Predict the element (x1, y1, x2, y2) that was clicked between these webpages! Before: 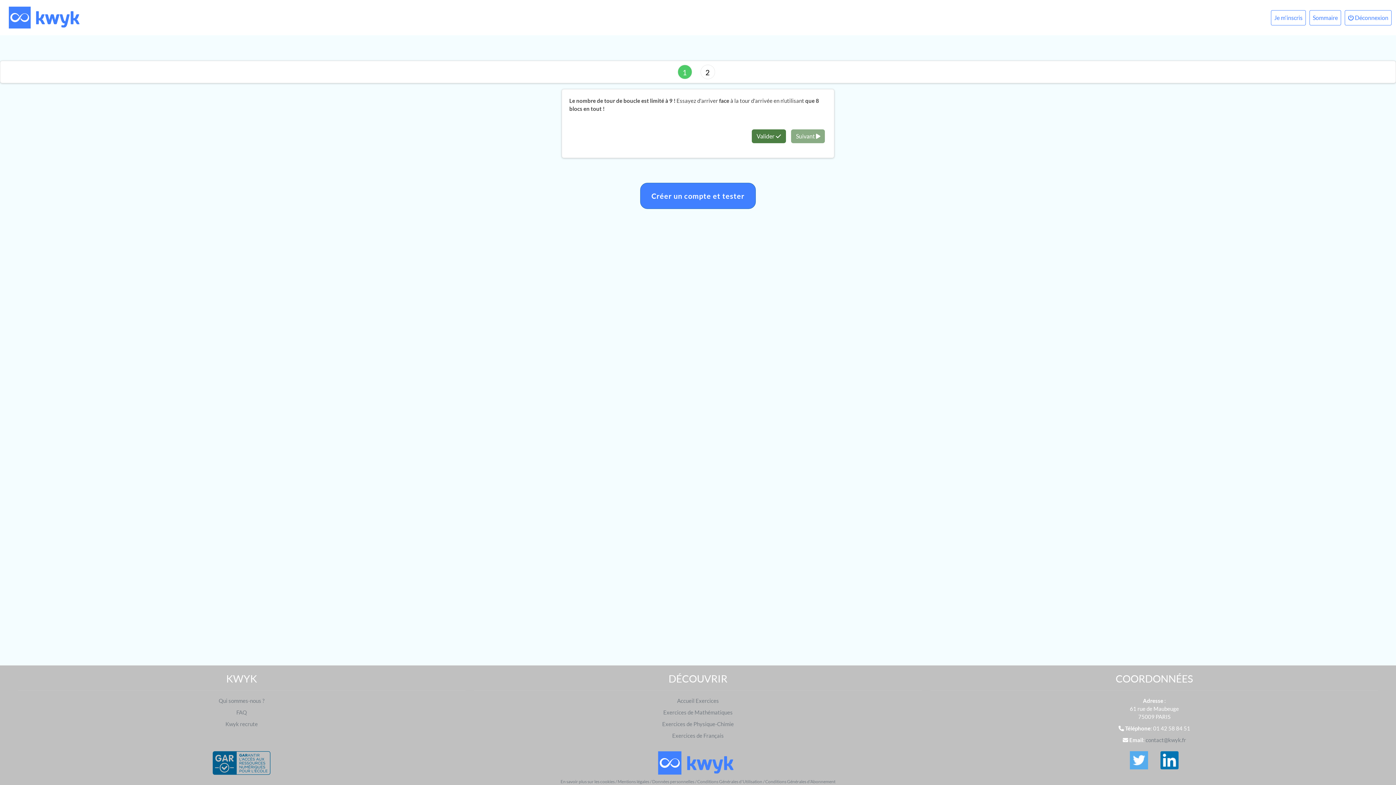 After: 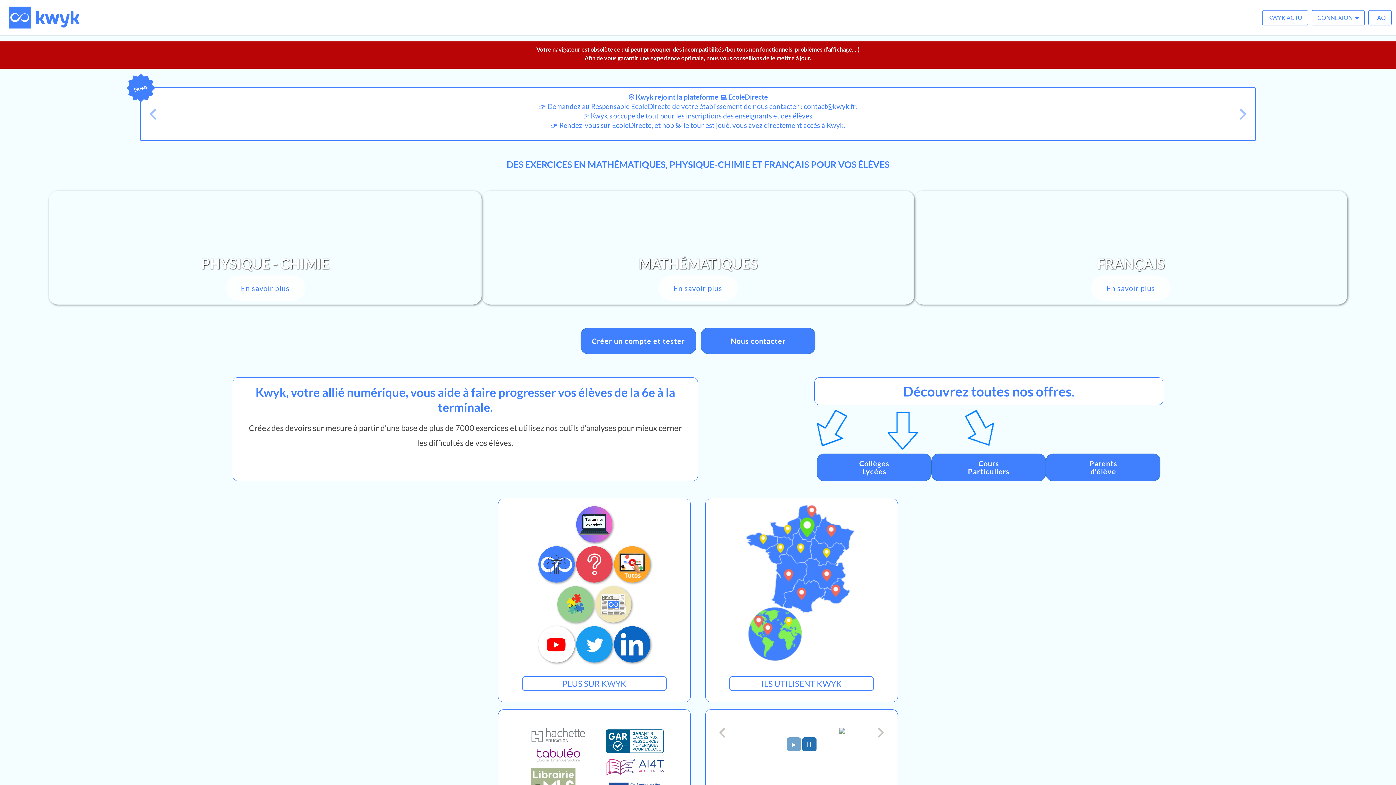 Action: bbox: (1345, 10, 1392, 25) label:  Déconnexion